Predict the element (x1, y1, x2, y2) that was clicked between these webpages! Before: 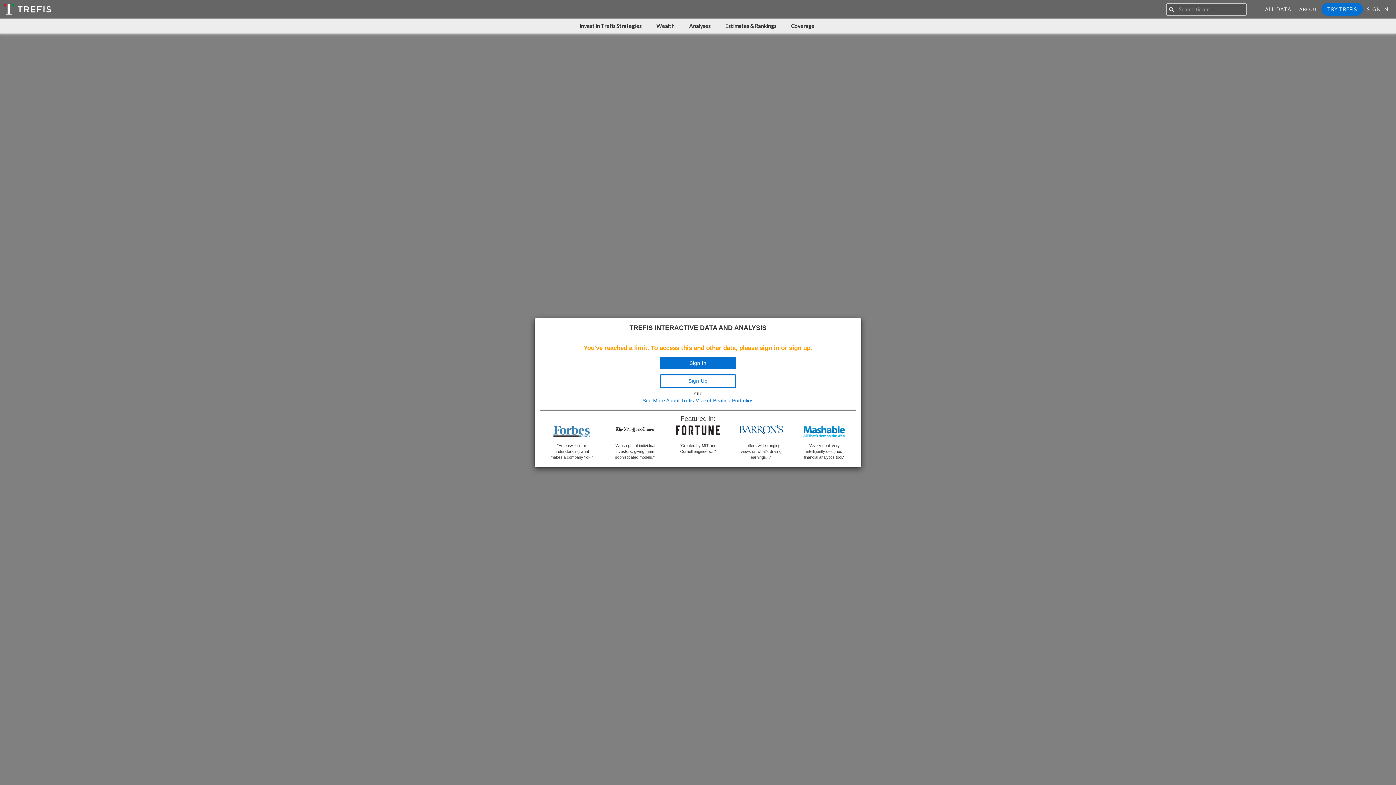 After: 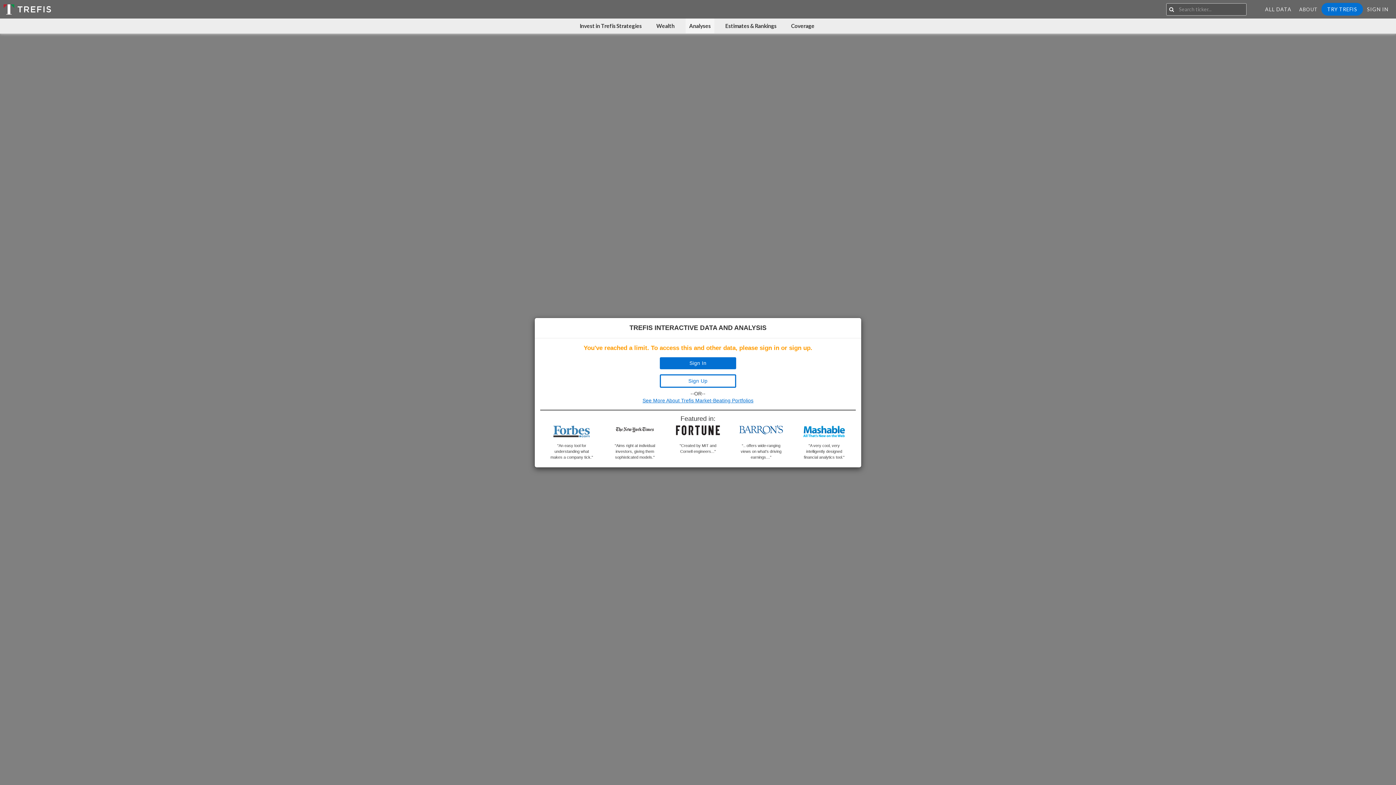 Action: label: Analyses bbox: (685, 18, 714, 33)